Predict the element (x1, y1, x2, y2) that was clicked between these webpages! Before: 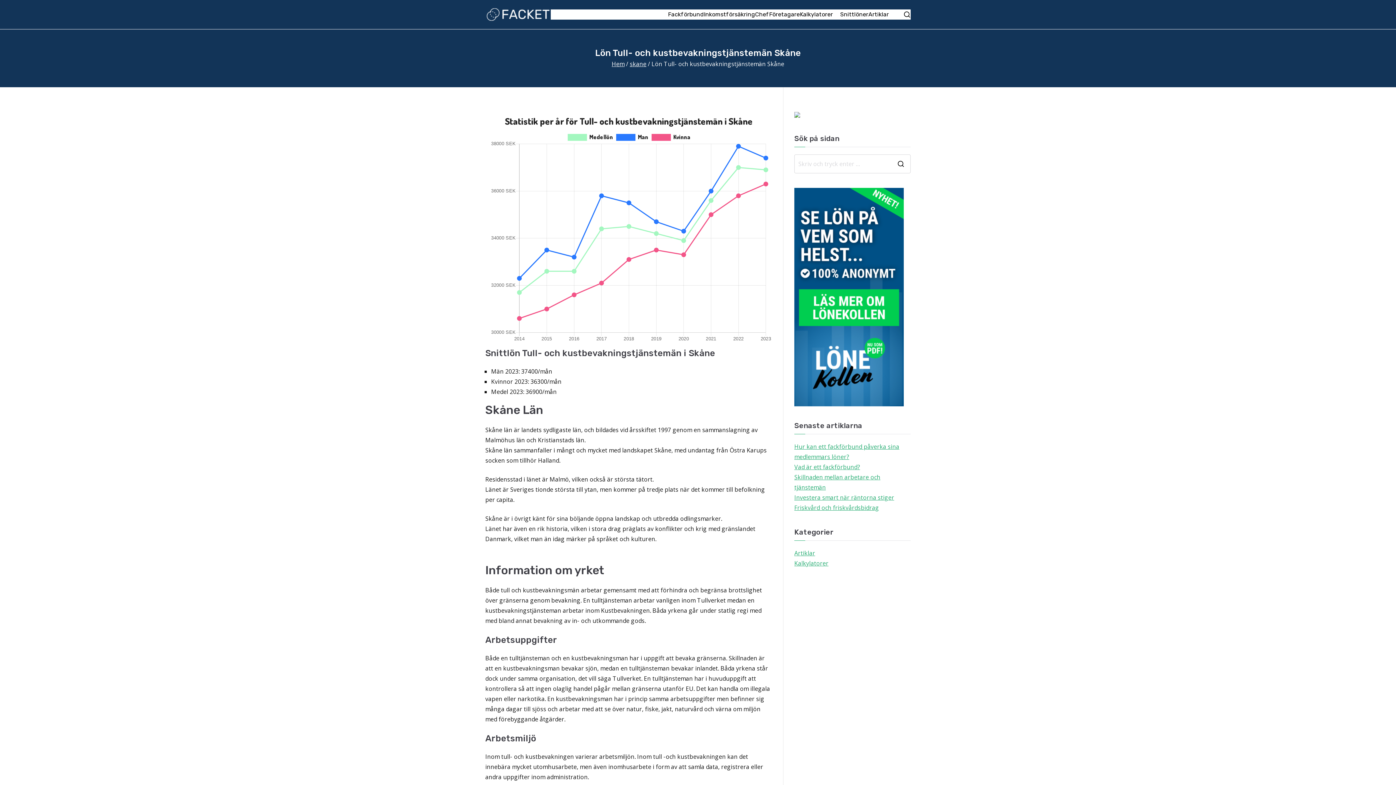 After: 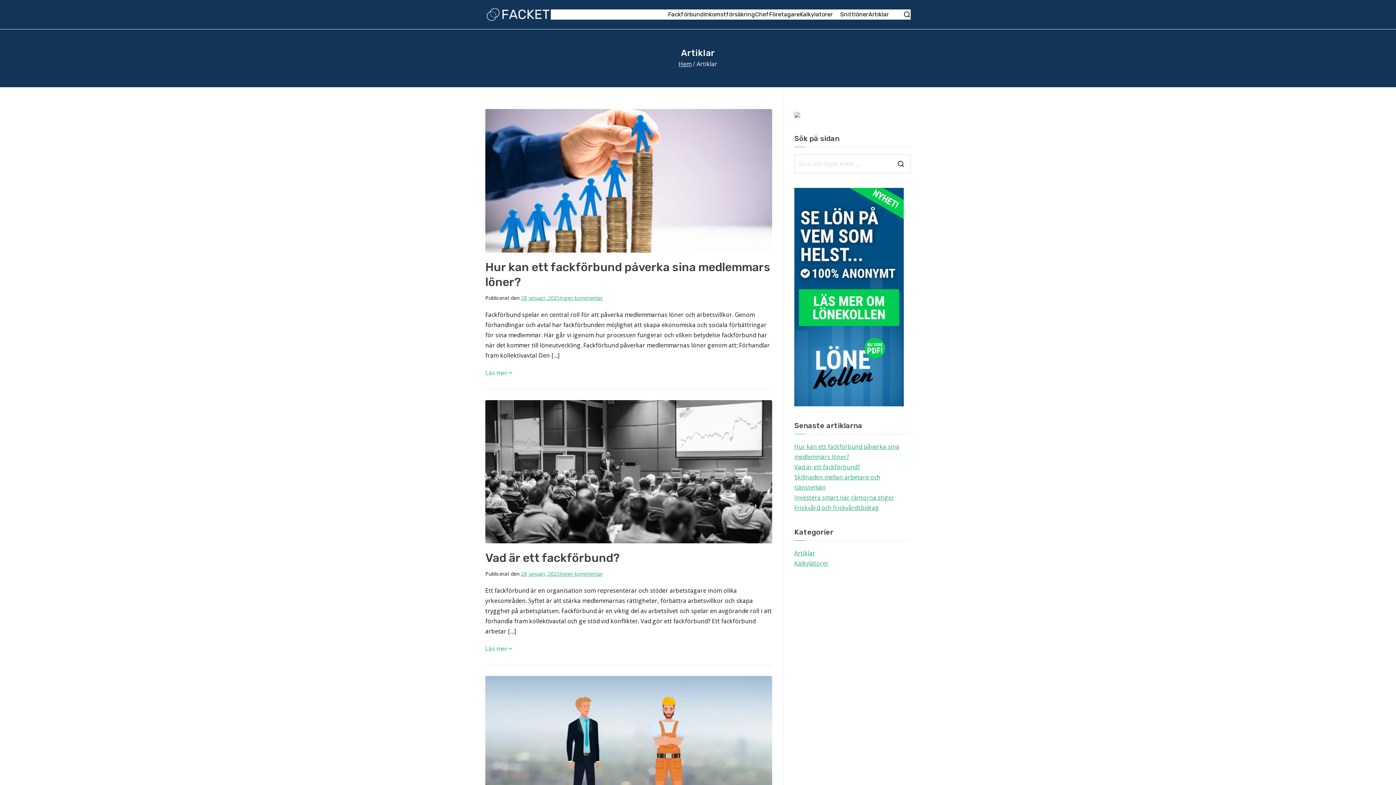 Action: bbox: (868, 9, 889, 19) label: Artiklar